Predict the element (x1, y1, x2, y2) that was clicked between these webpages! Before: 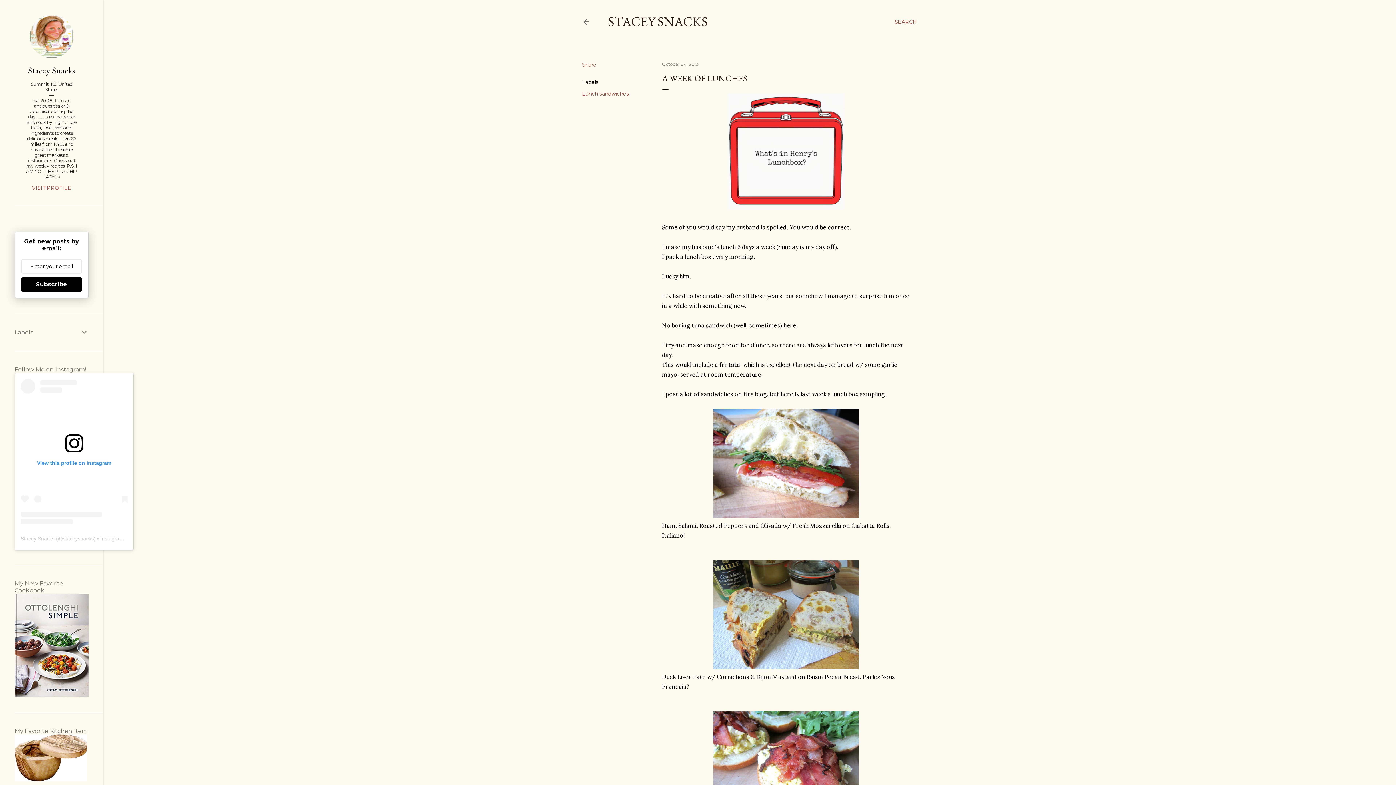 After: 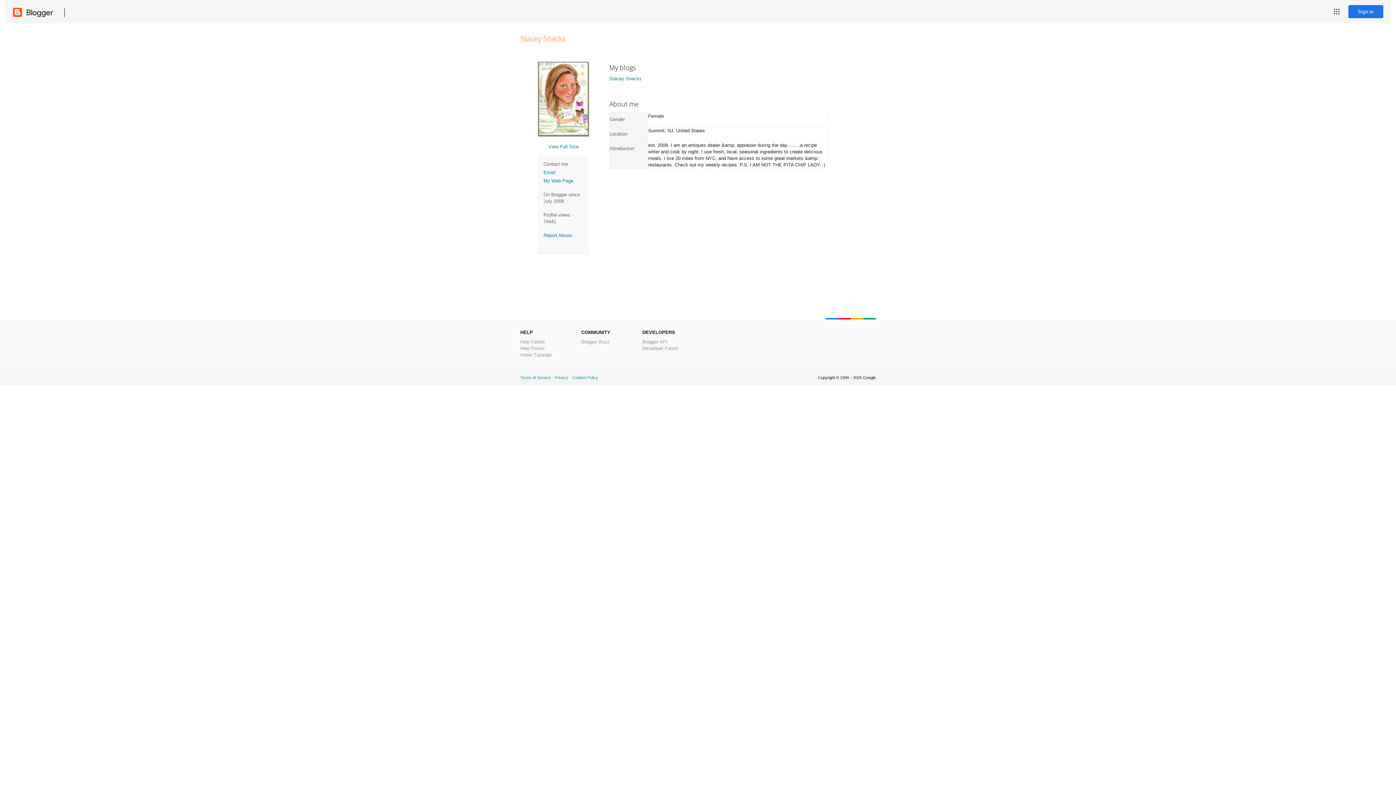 Action: label: Stacey Snacks bbox: (14, 64, 88, 76)